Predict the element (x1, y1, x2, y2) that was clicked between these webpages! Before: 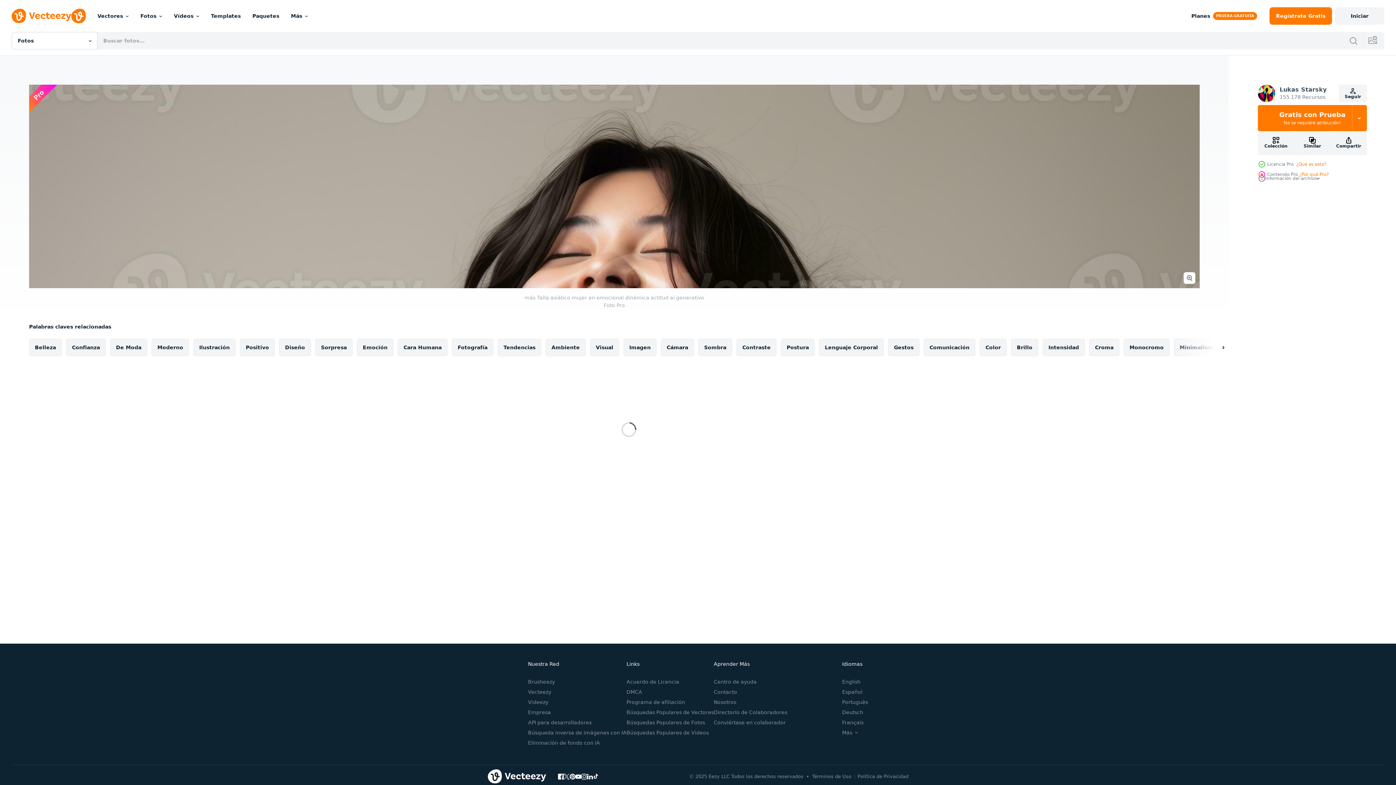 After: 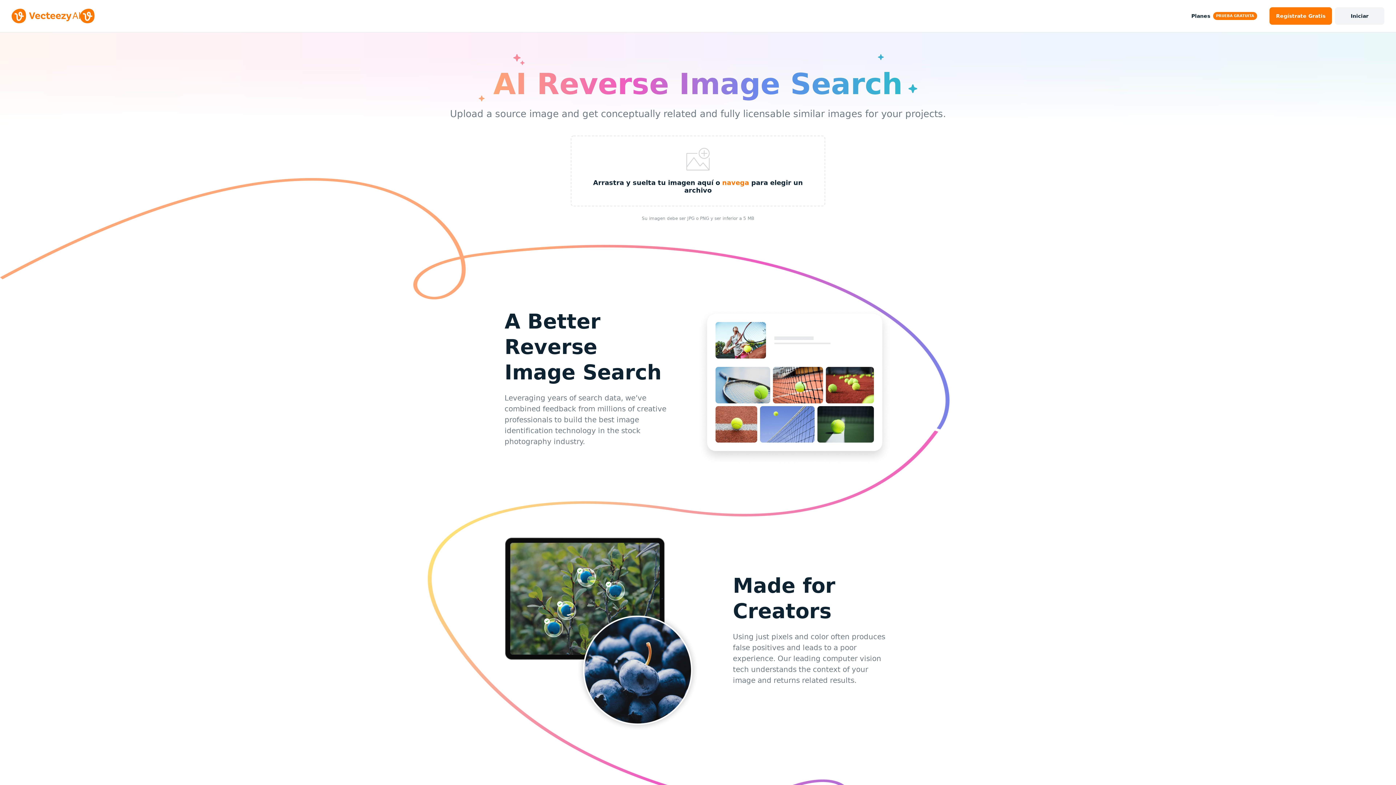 Action: bbox: (528, 730, 626, 736) label: Búsqueda inversa de imágenes con IA